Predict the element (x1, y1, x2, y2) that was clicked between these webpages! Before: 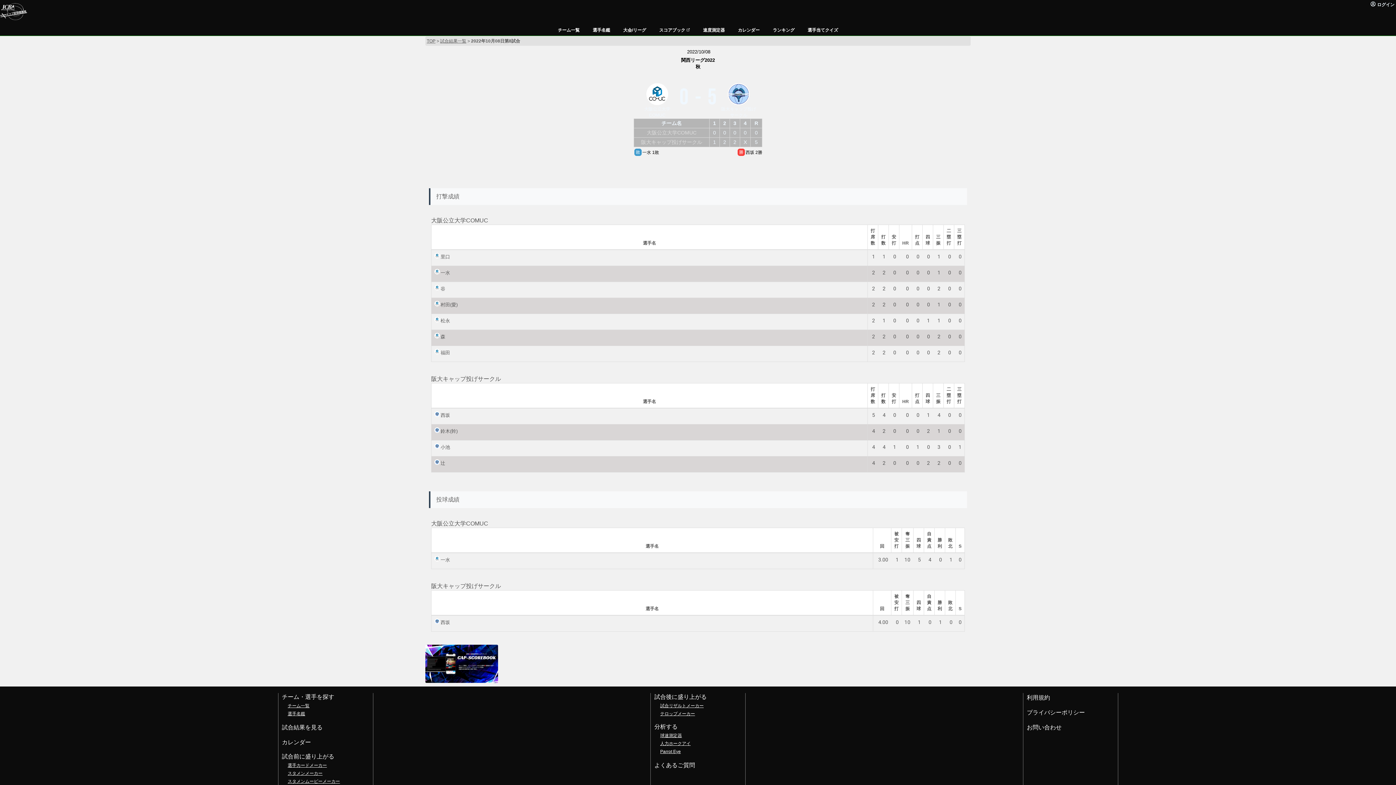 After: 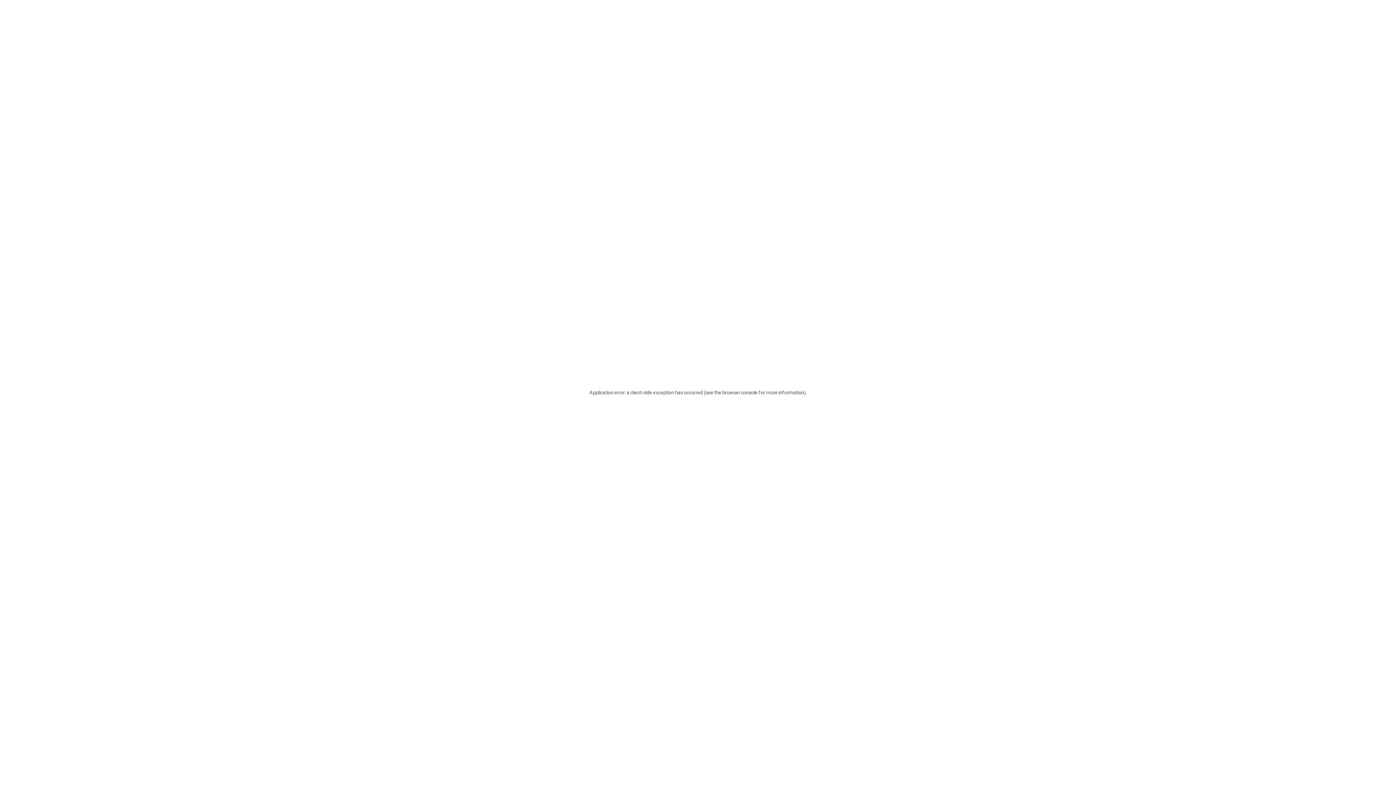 Action: bbox: (440, 444, 450, 450) label: 小池